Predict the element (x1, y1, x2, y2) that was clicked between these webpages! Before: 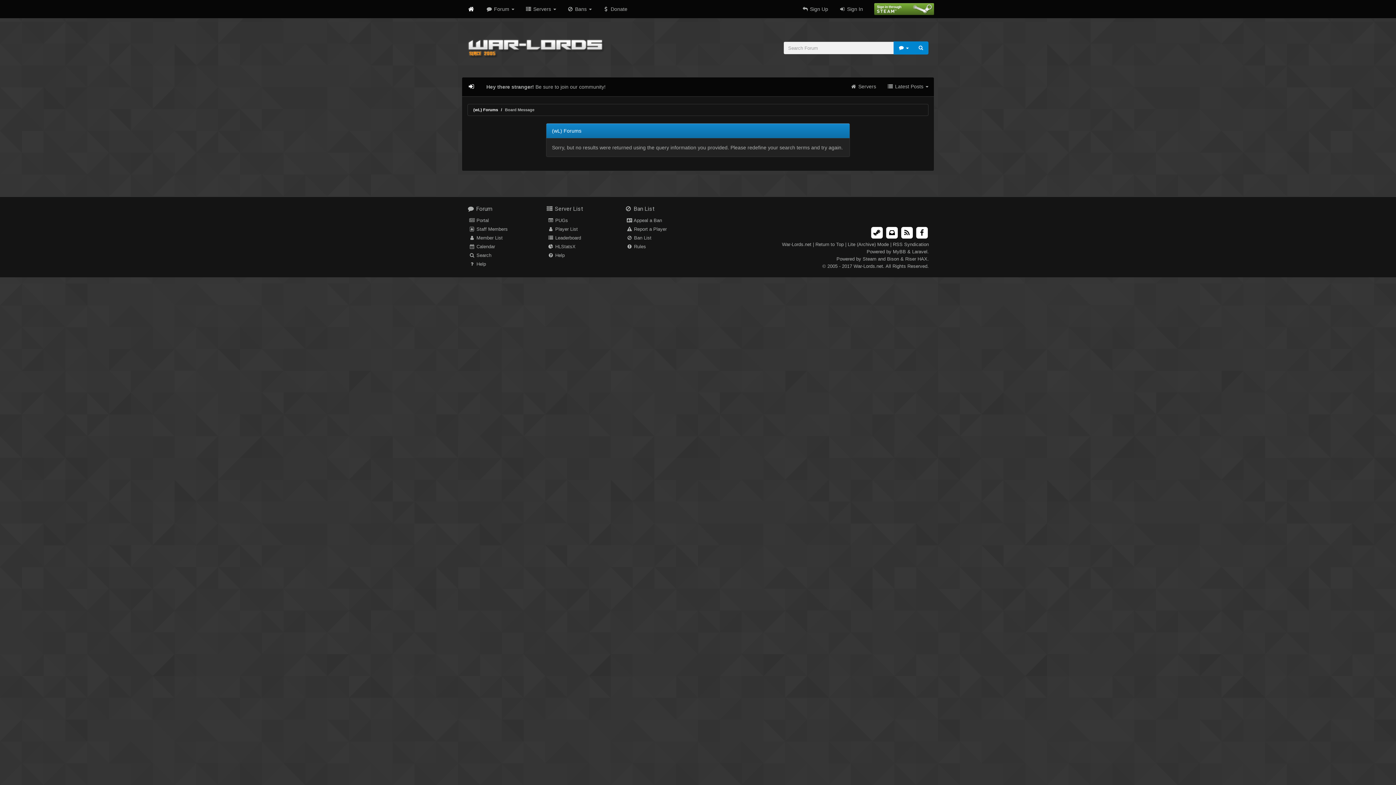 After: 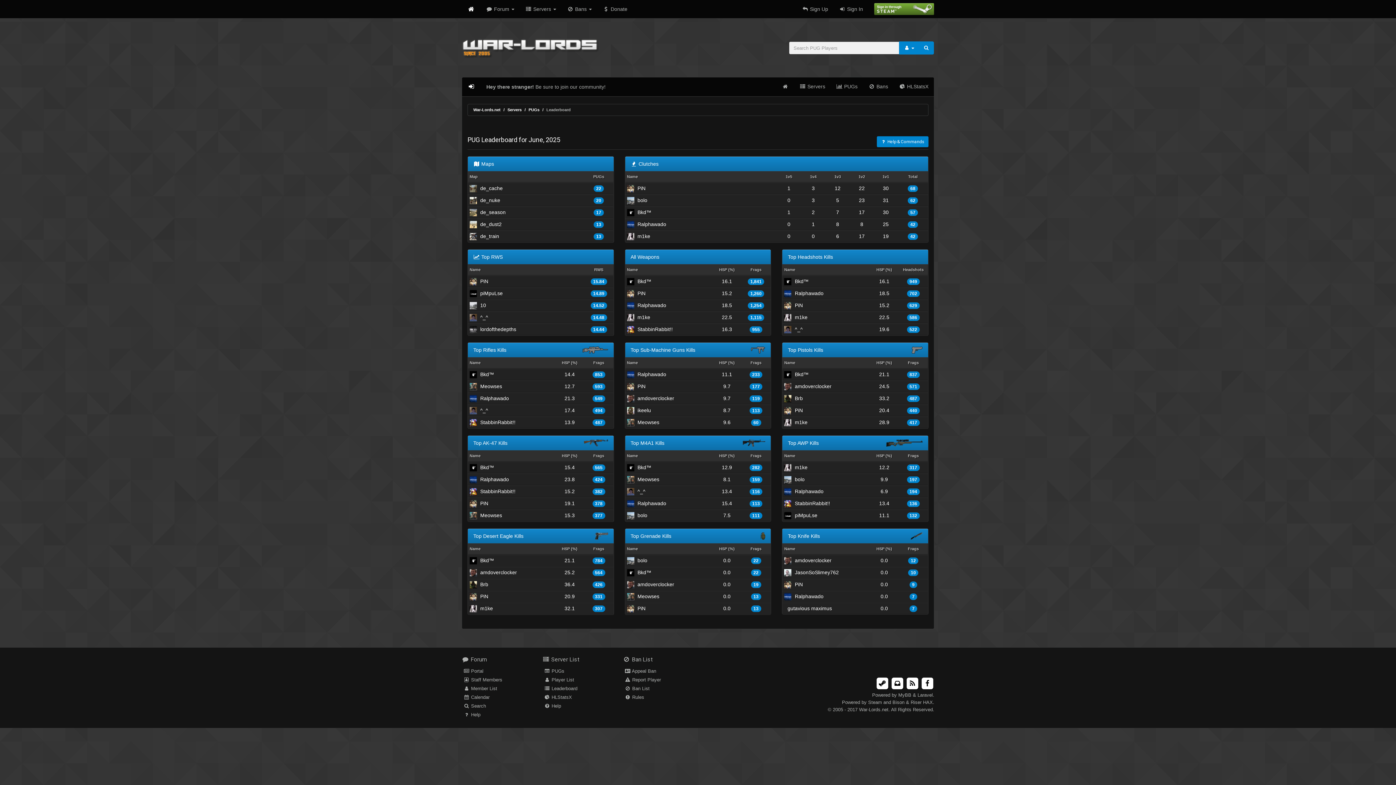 Action: label:  Leaderboard bbox: (547, 235, 581, 240)